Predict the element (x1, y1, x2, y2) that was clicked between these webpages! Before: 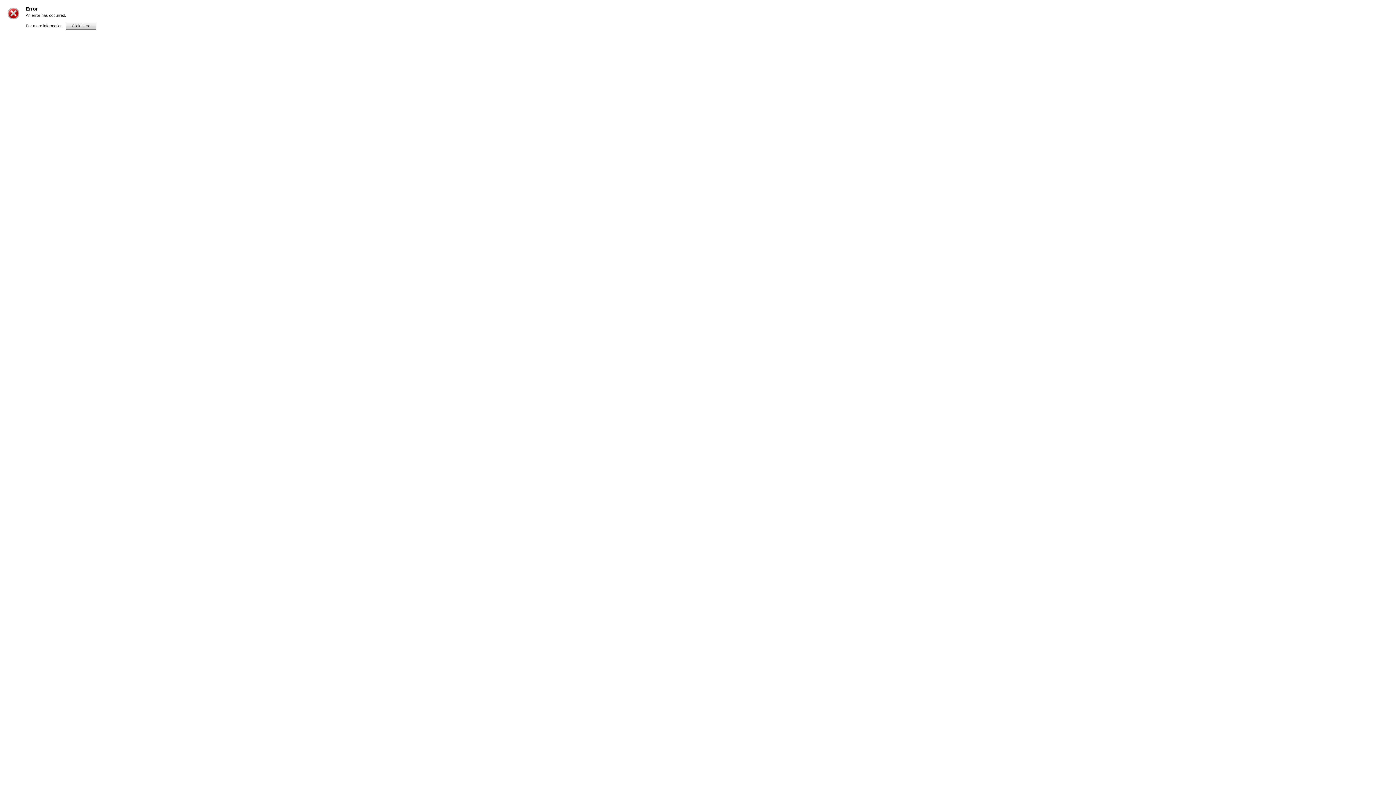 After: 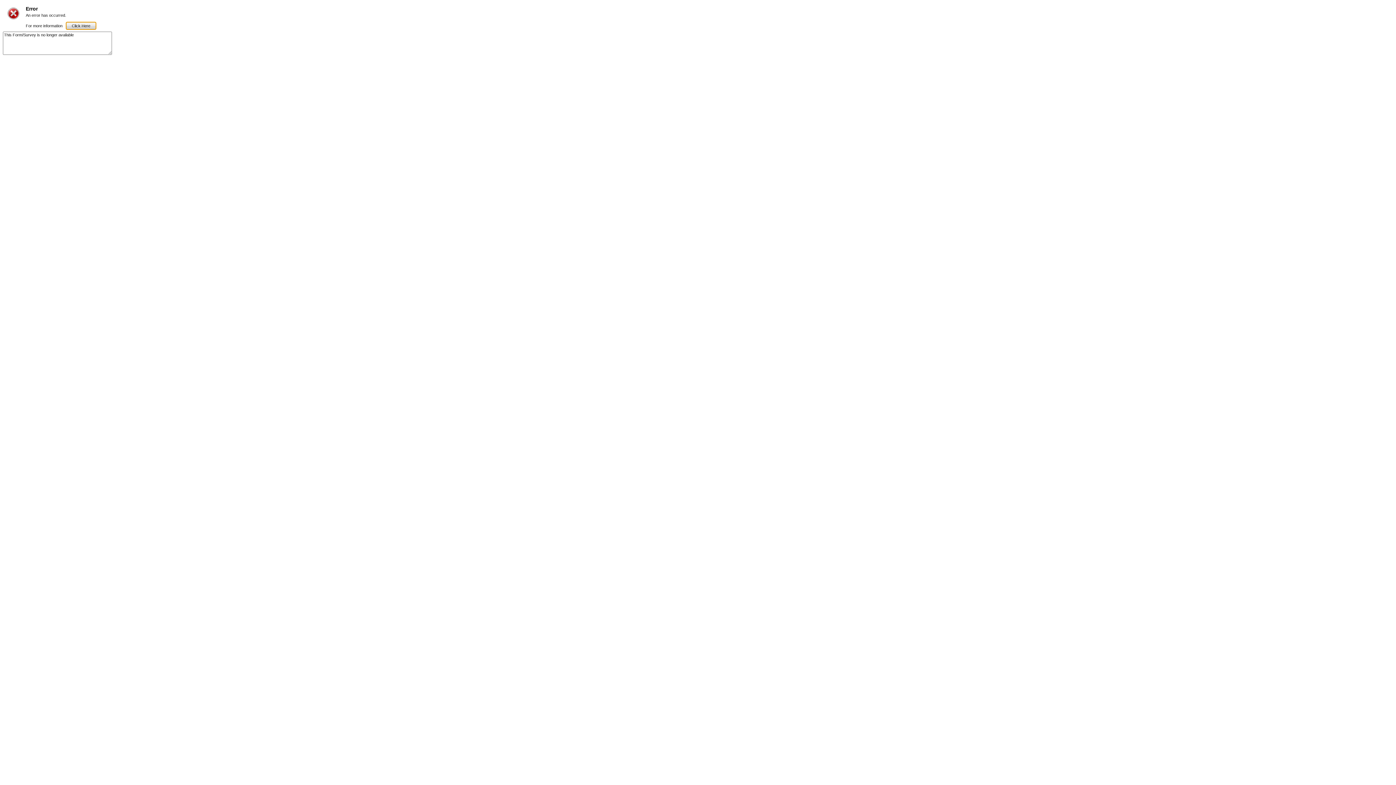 Action: bbox: (65, 21, 96, 29) label: Click Here